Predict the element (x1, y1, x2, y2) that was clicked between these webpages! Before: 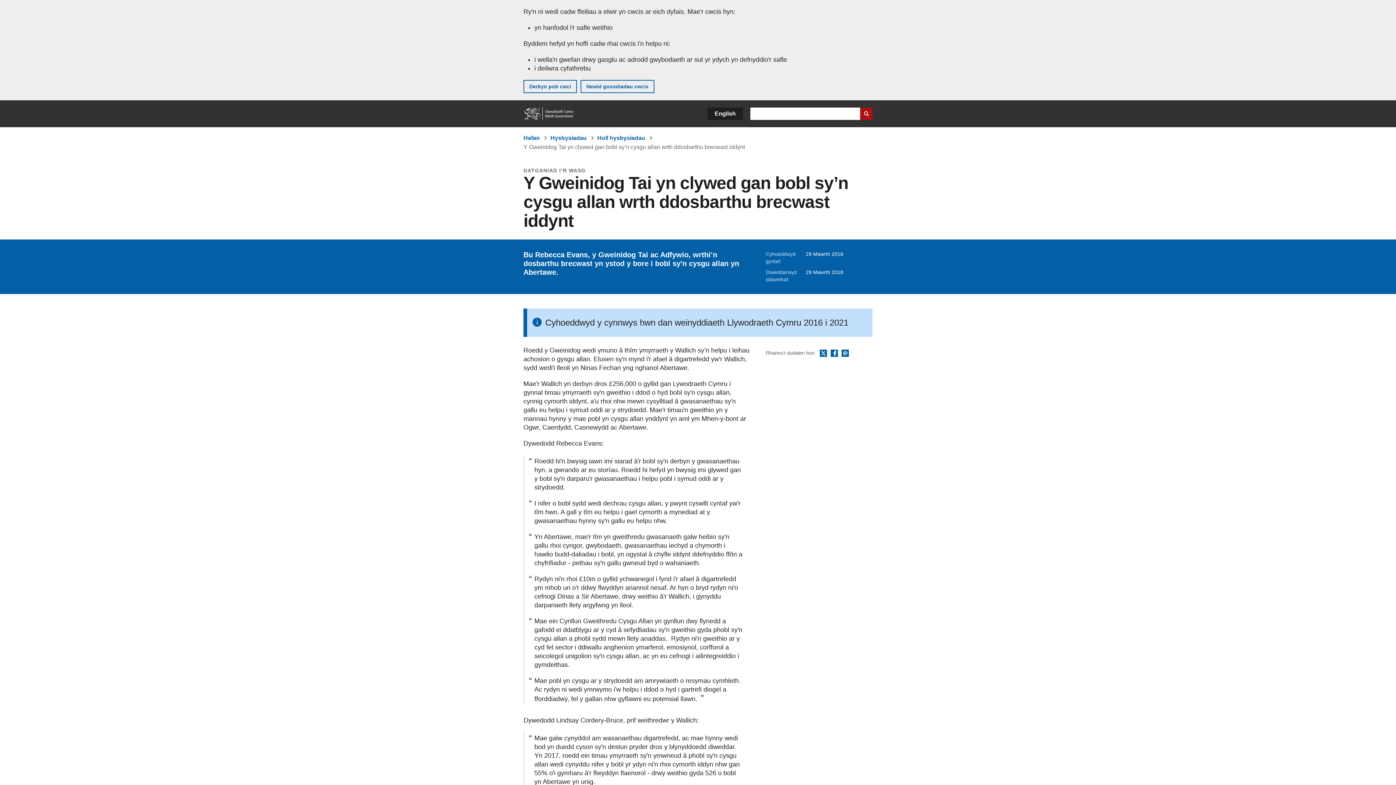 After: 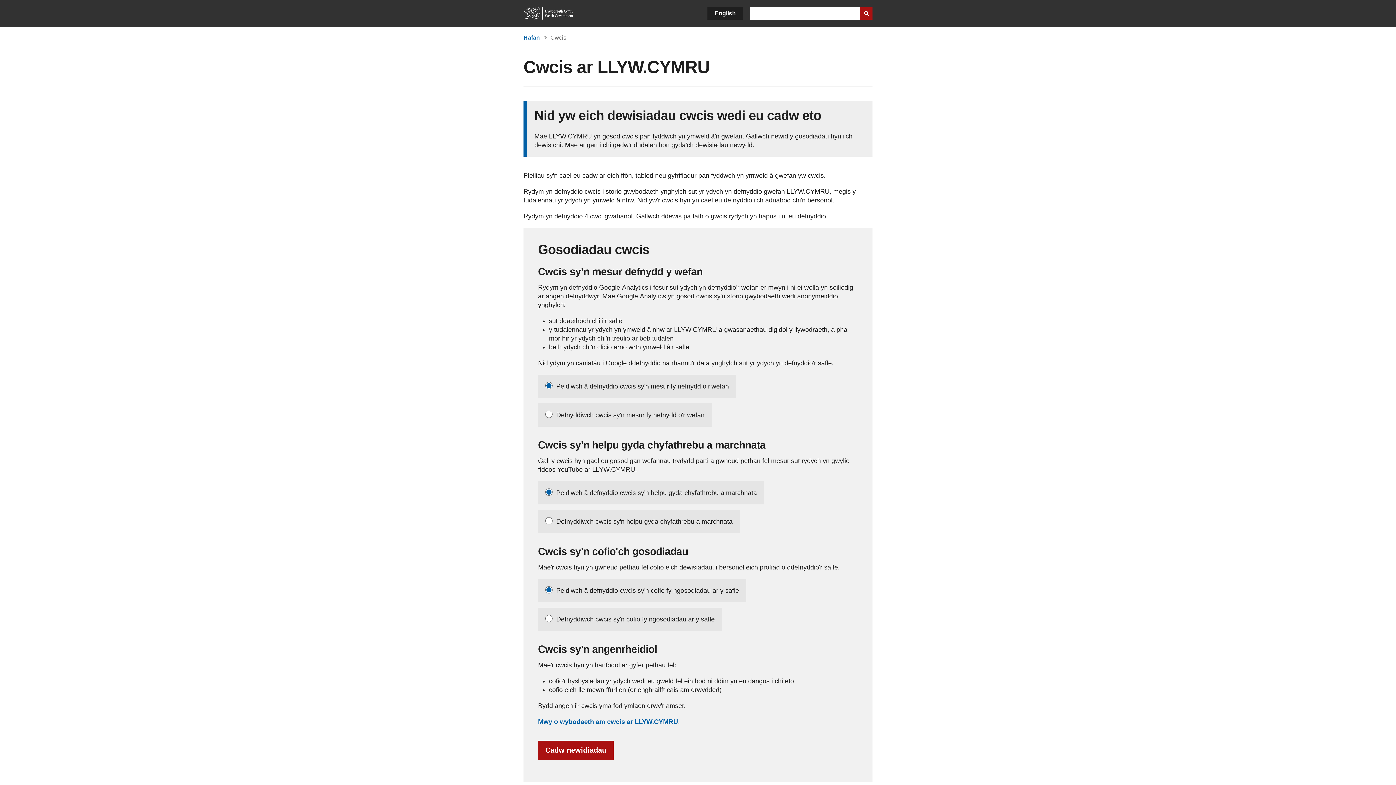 Action: label: Newid gosodiadau cwcis bbox: (580, 80, 654, 93)